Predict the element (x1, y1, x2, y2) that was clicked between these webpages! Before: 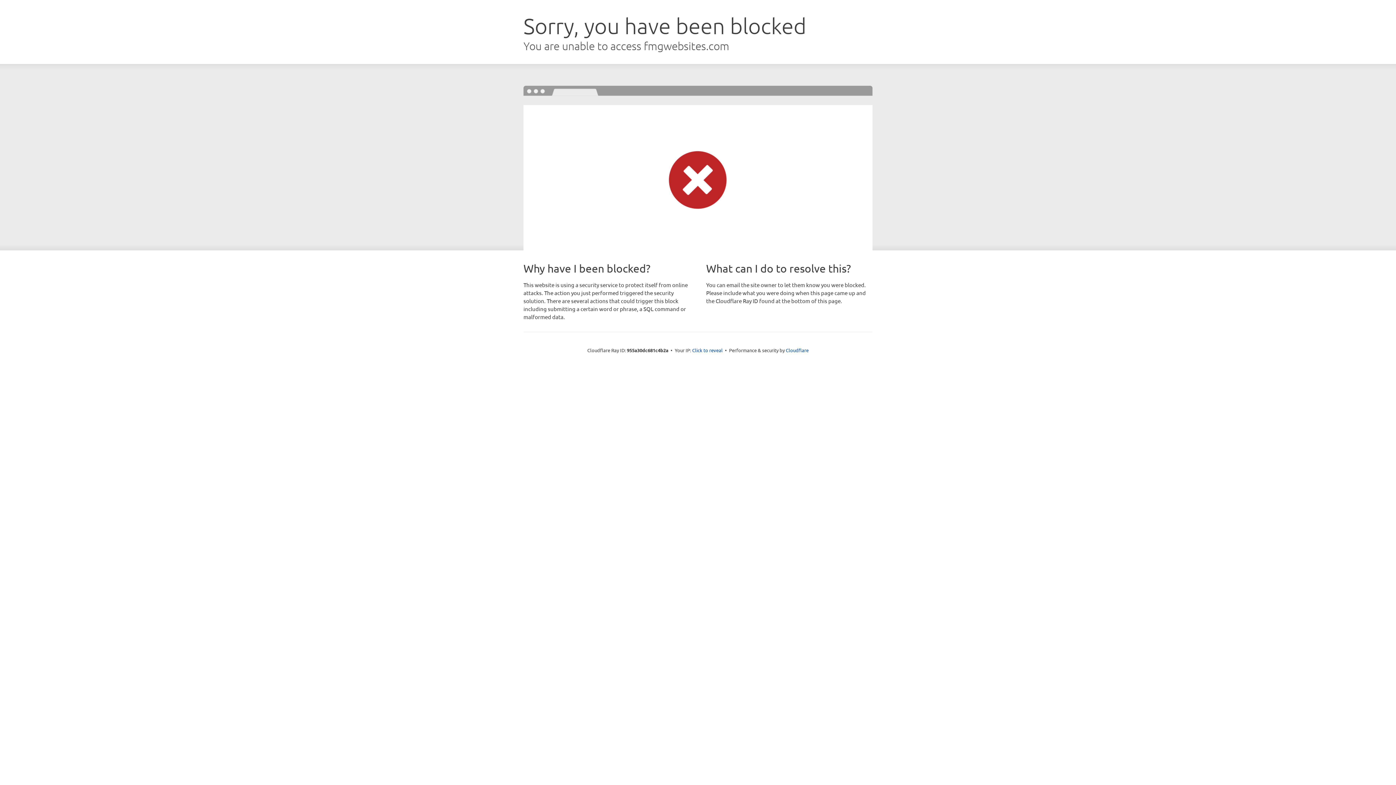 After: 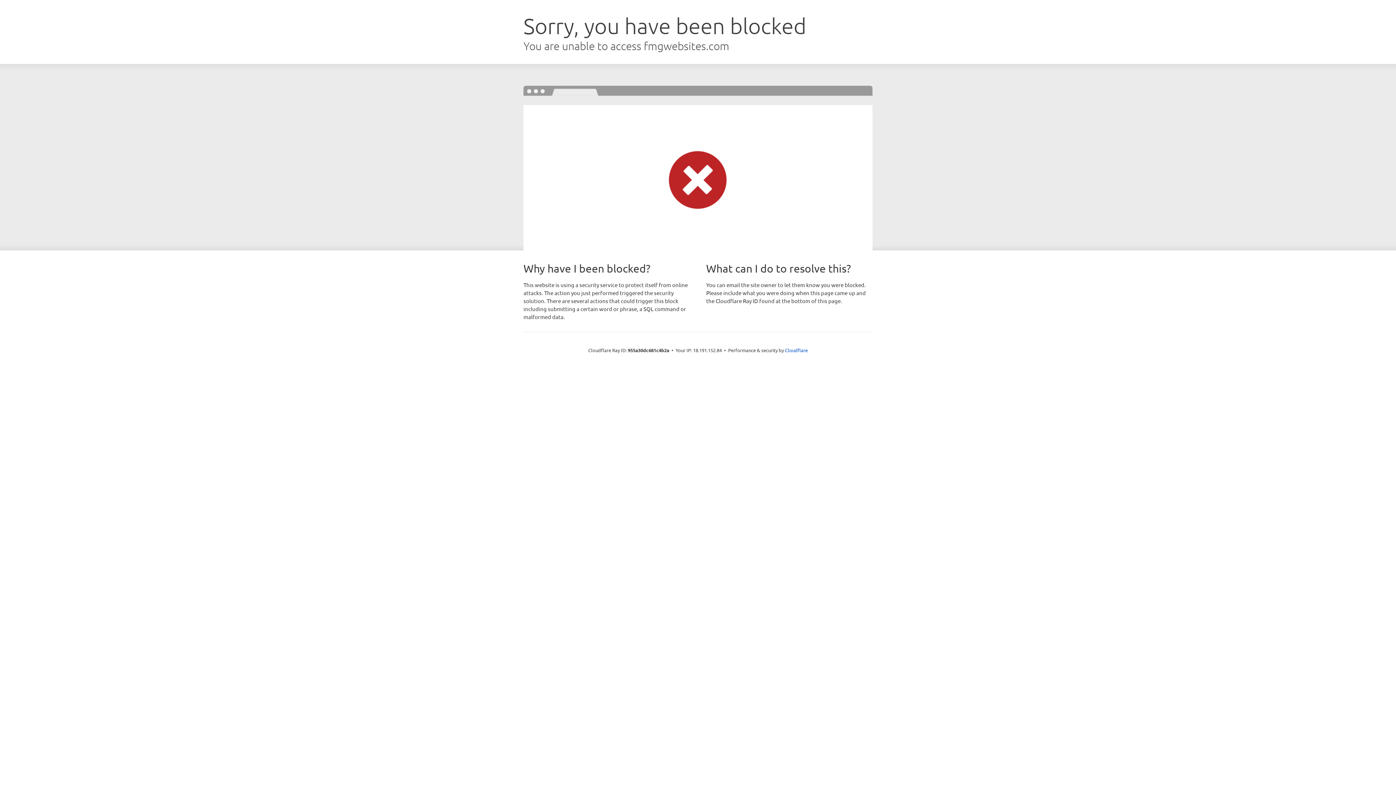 Action: label: Click to reveal bbox: (692, 346, 722, 353)